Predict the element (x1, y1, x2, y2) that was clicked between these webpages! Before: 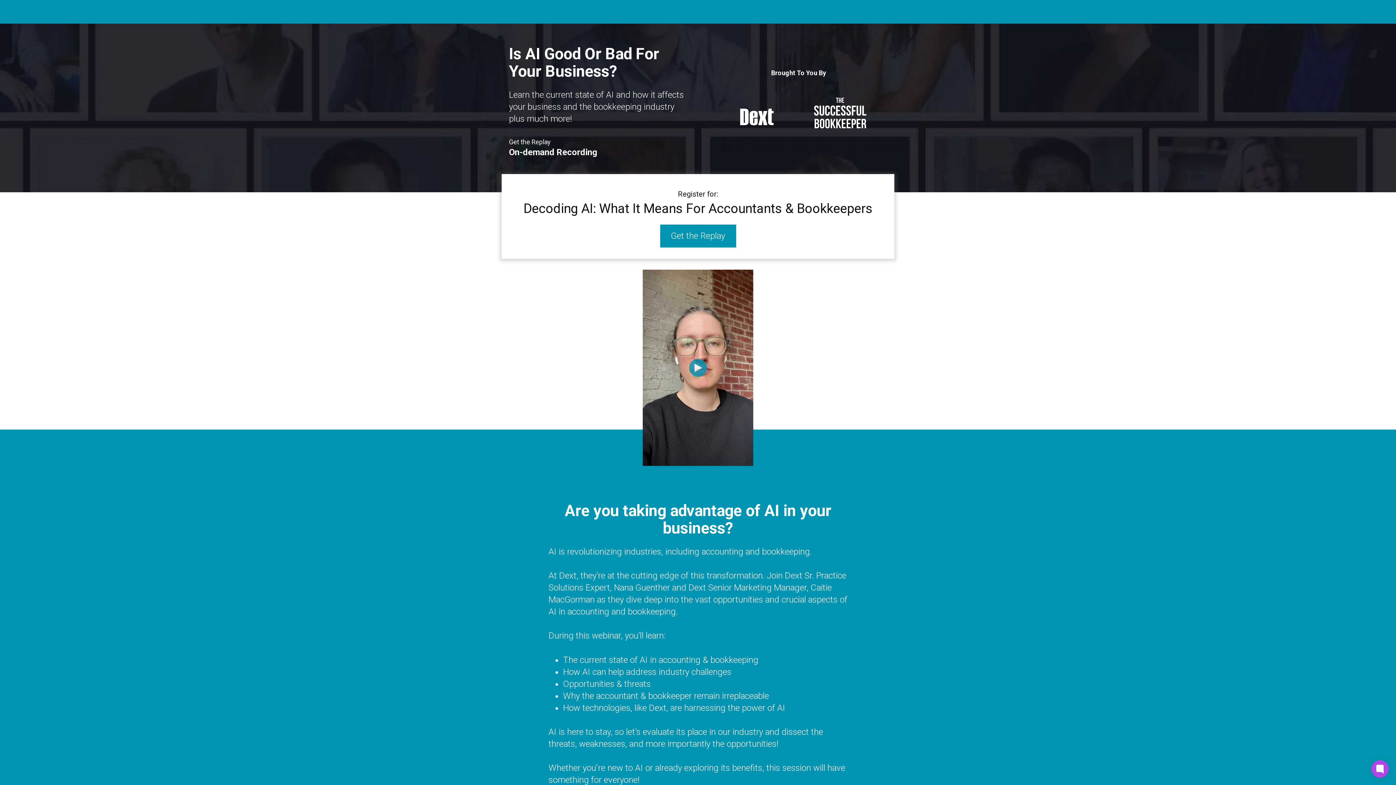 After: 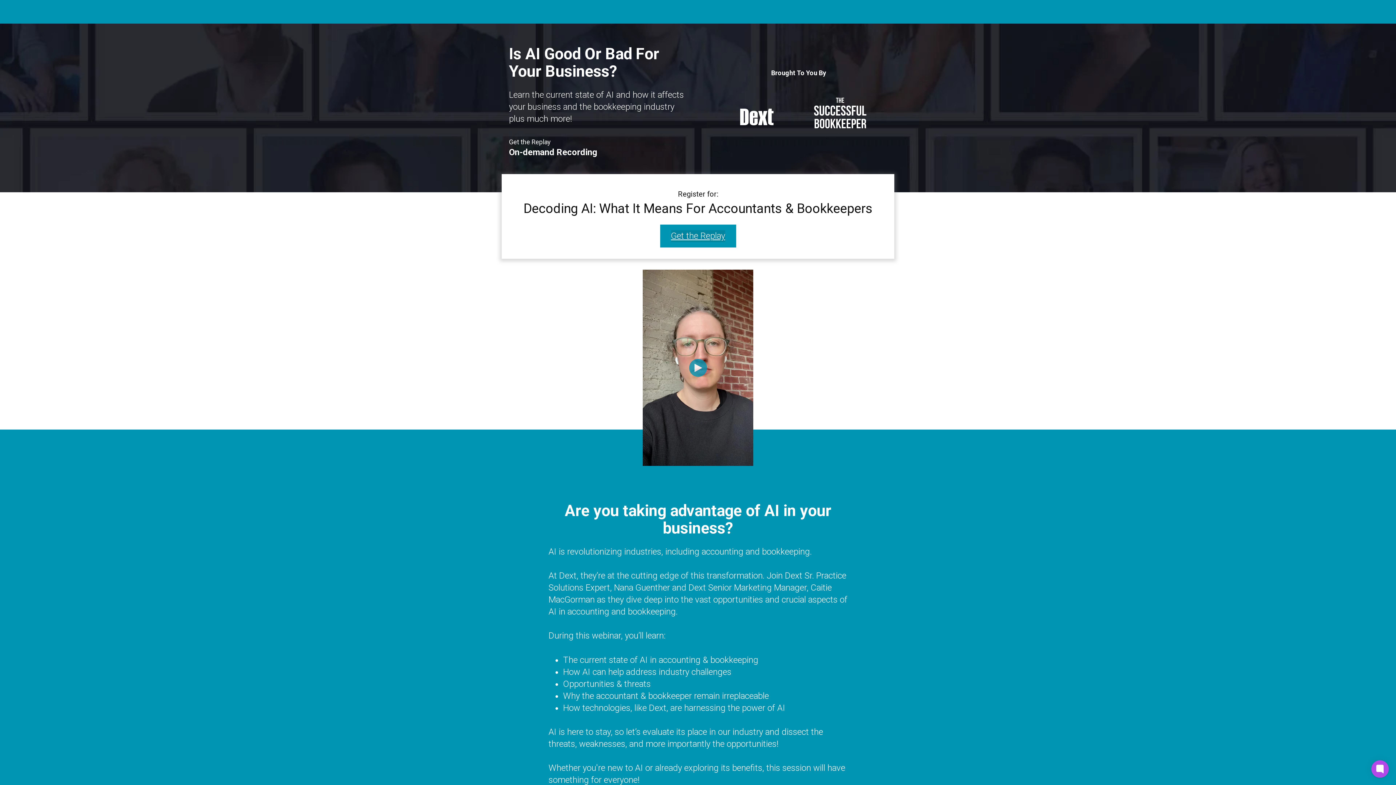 Action: label: Get the Replay bbox: (671, 230, 725, 242)